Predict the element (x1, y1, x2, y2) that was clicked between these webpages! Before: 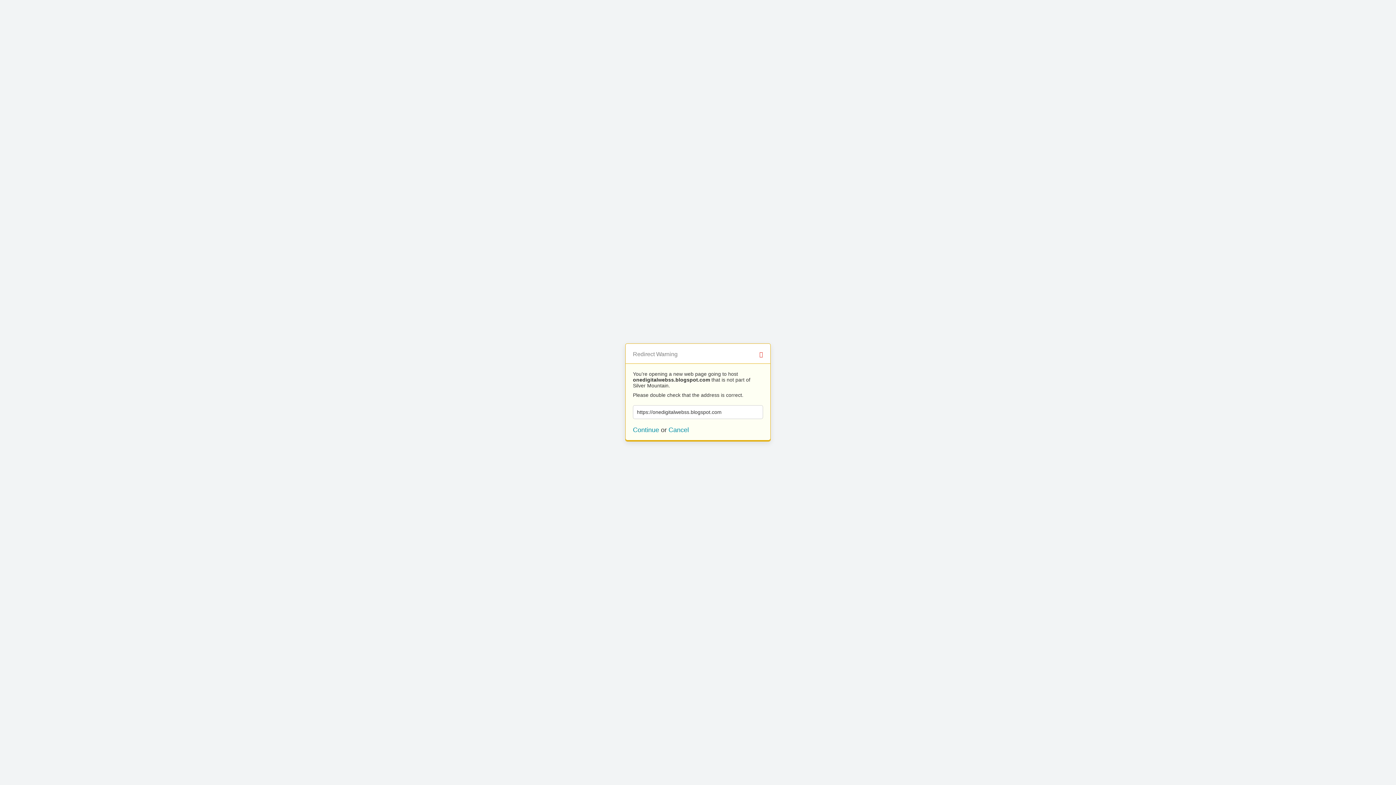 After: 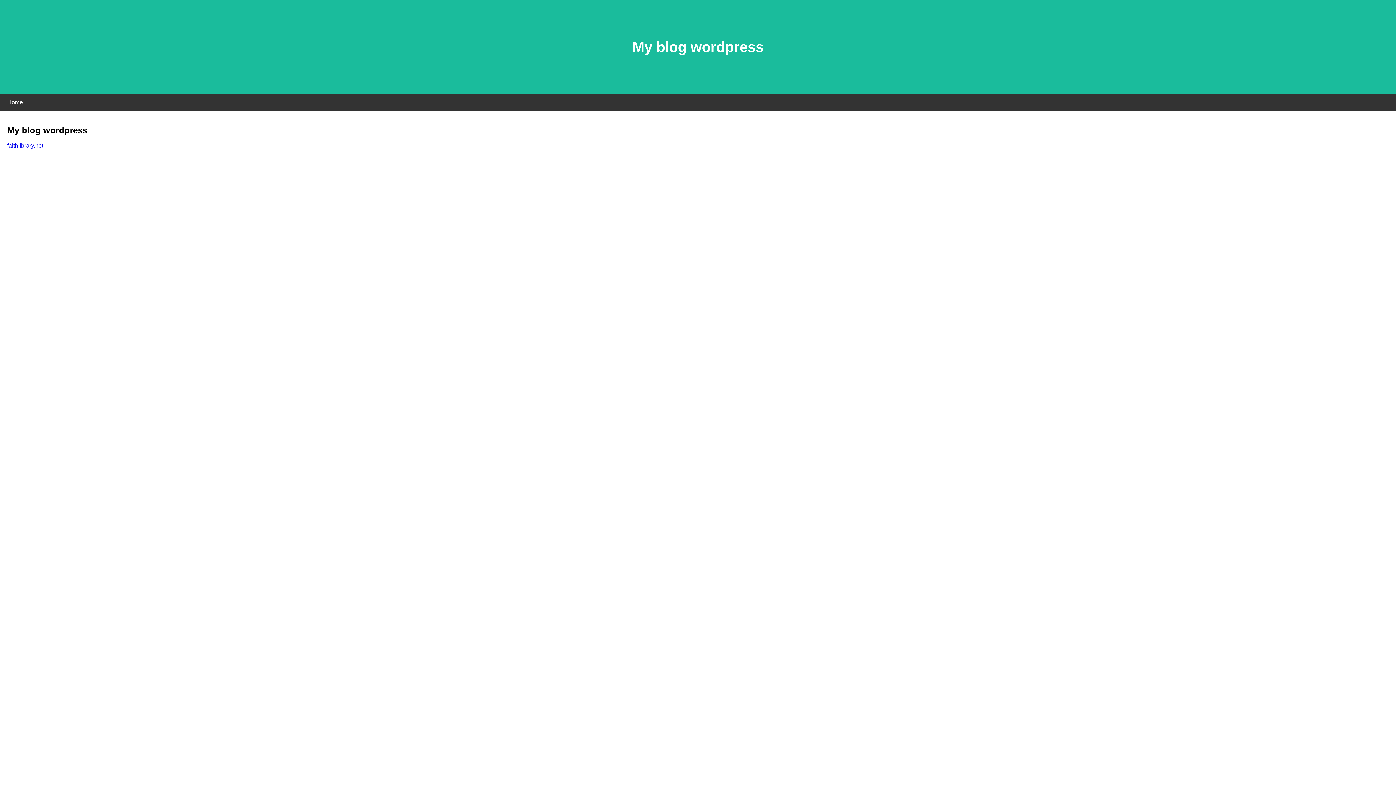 Action: bbox: (633, 426, 659, 433) label: Continue